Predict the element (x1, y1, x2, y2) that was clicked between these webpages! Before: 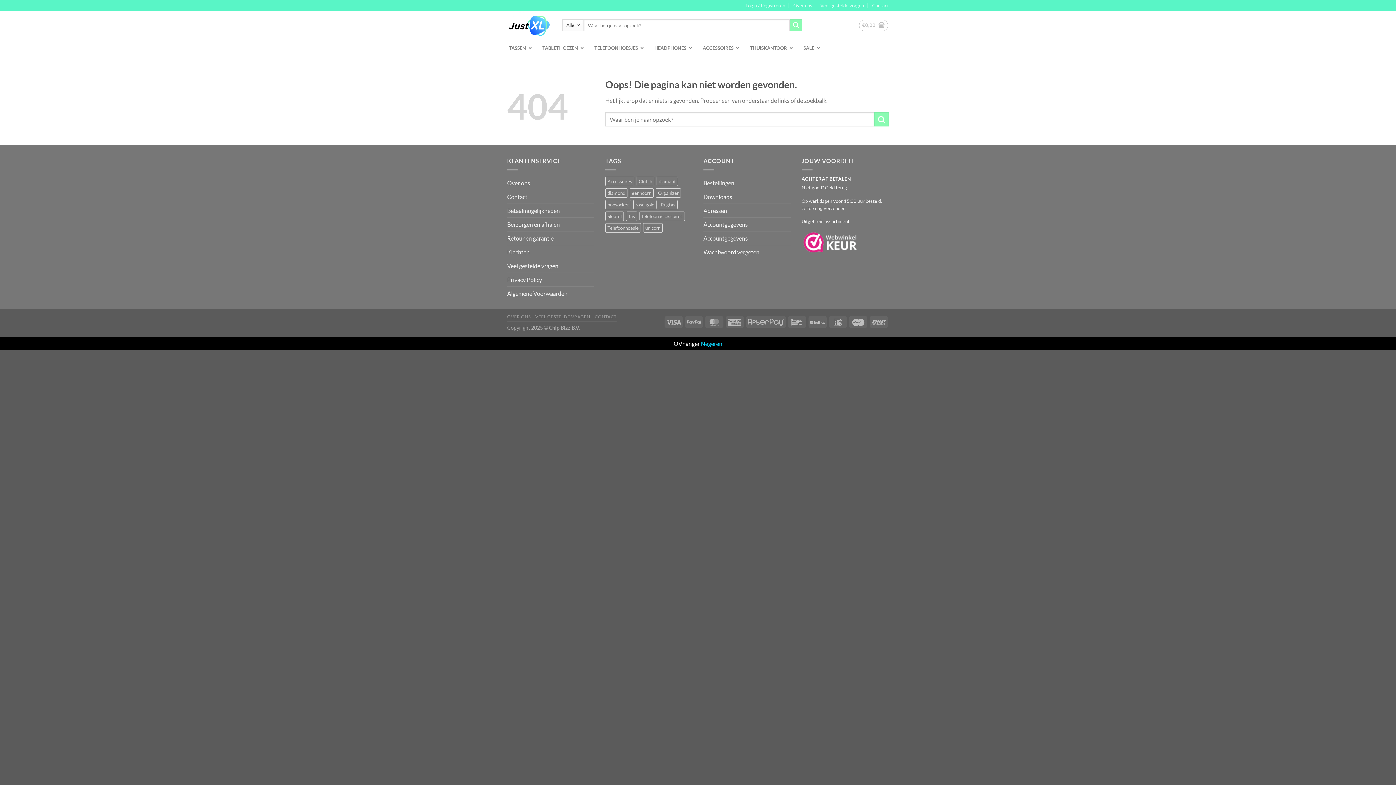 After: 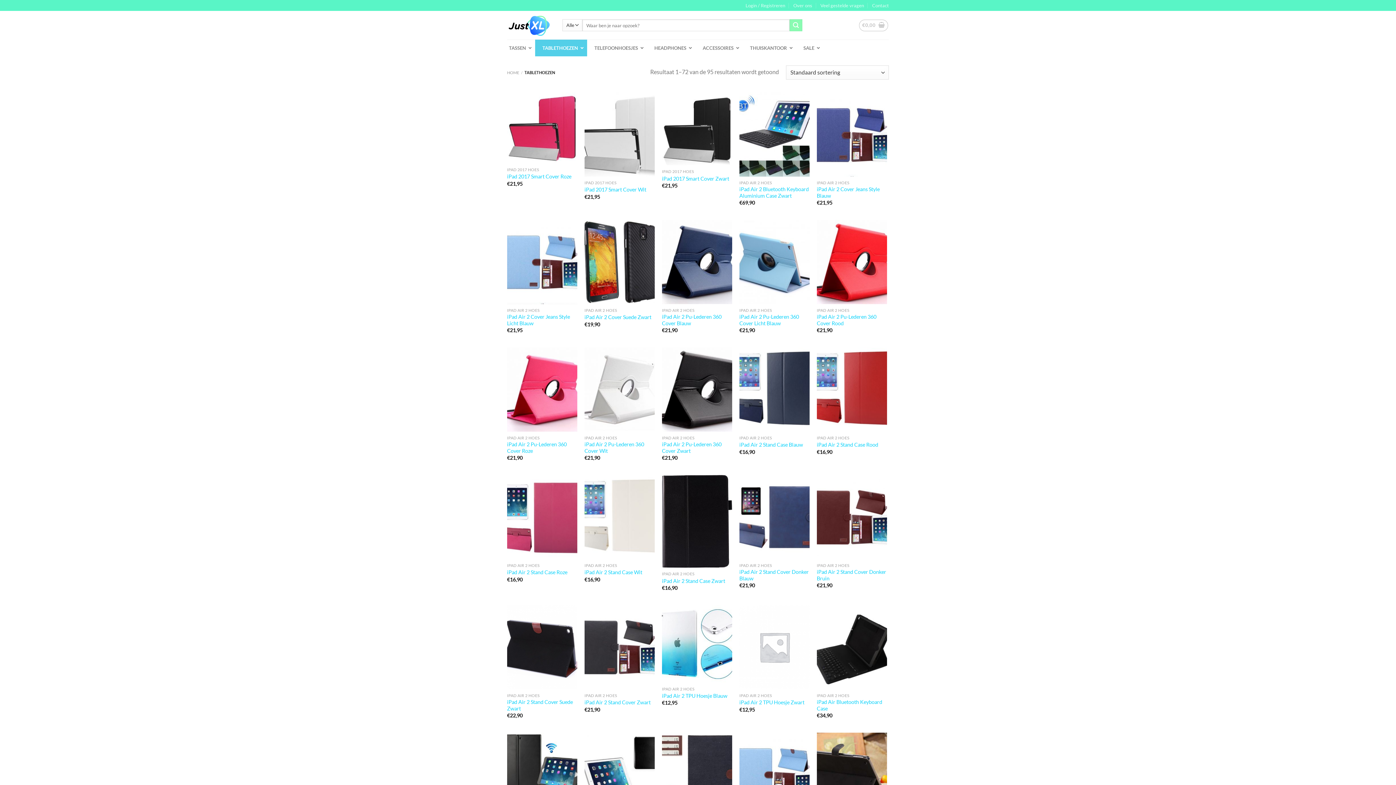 Action: label: TABLETHOEZEN bbox: (535, 39, 587, 56)